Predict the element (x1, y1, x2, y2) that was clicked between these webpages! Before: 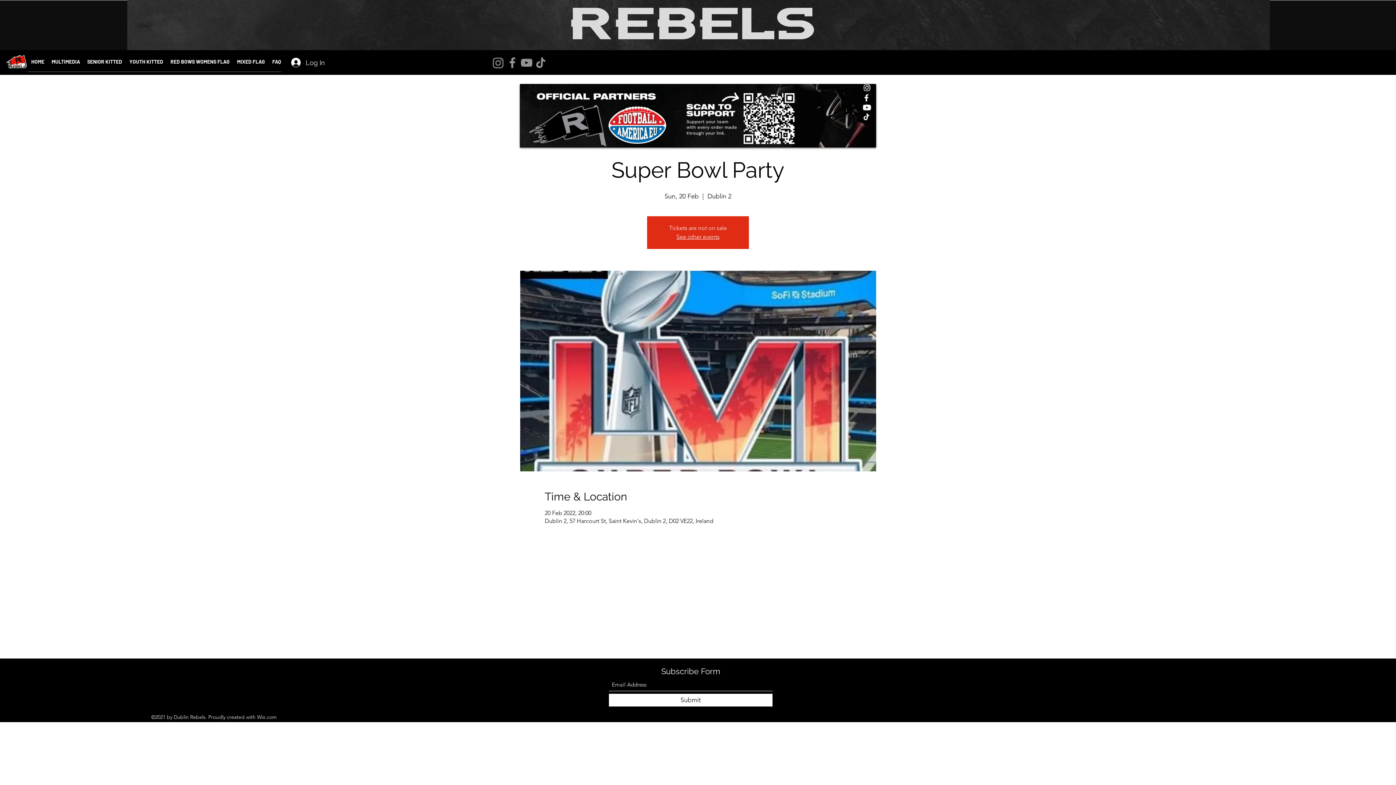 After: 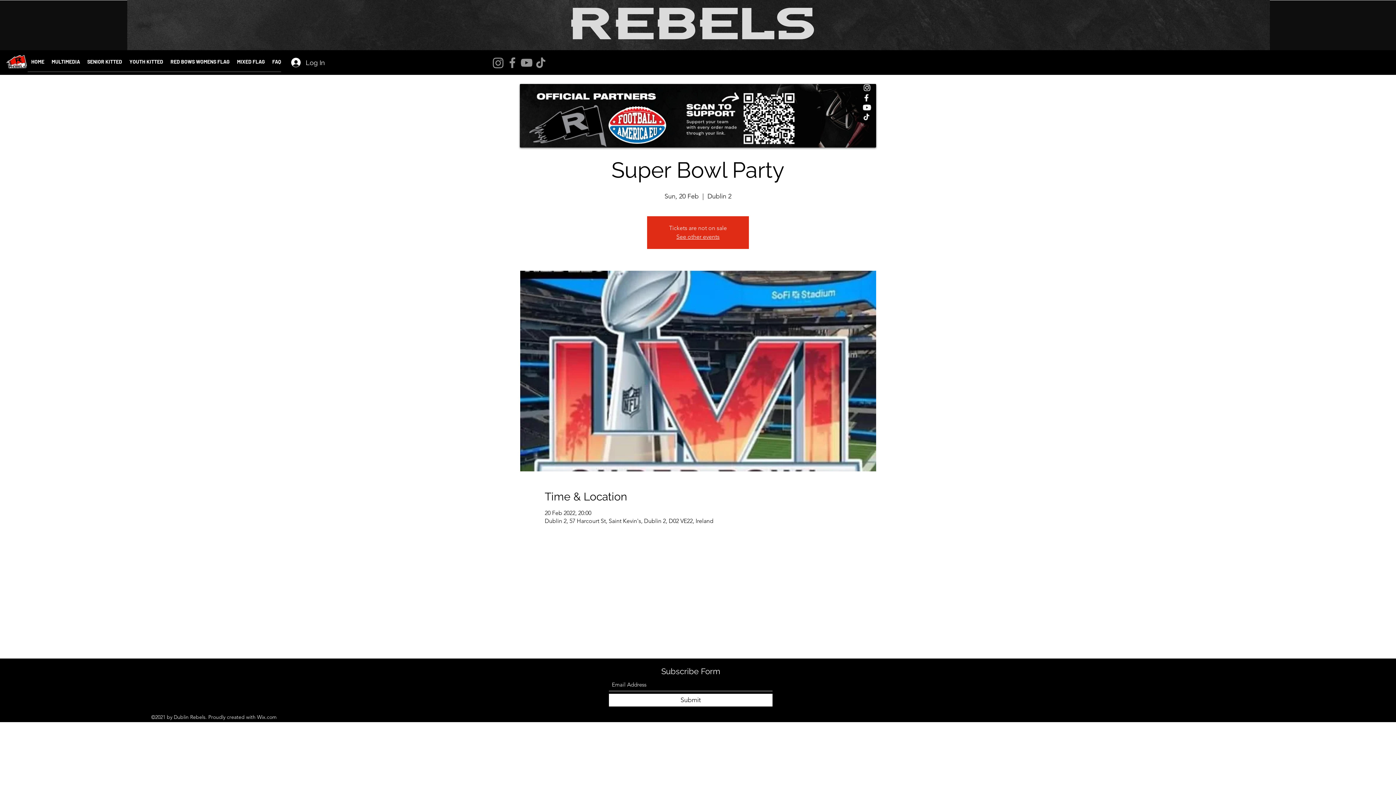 Action: label: YouTube bbox: (519, 55, 533, 69)